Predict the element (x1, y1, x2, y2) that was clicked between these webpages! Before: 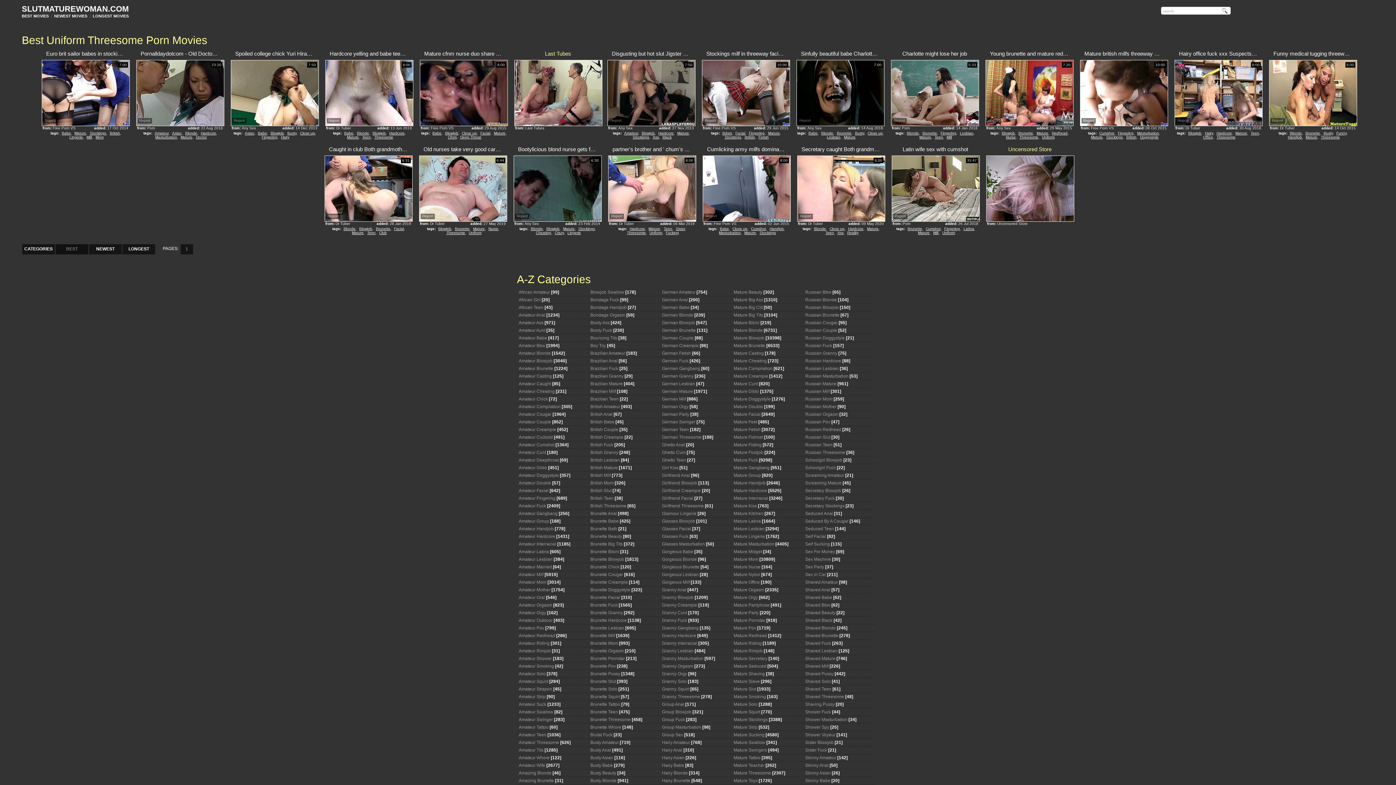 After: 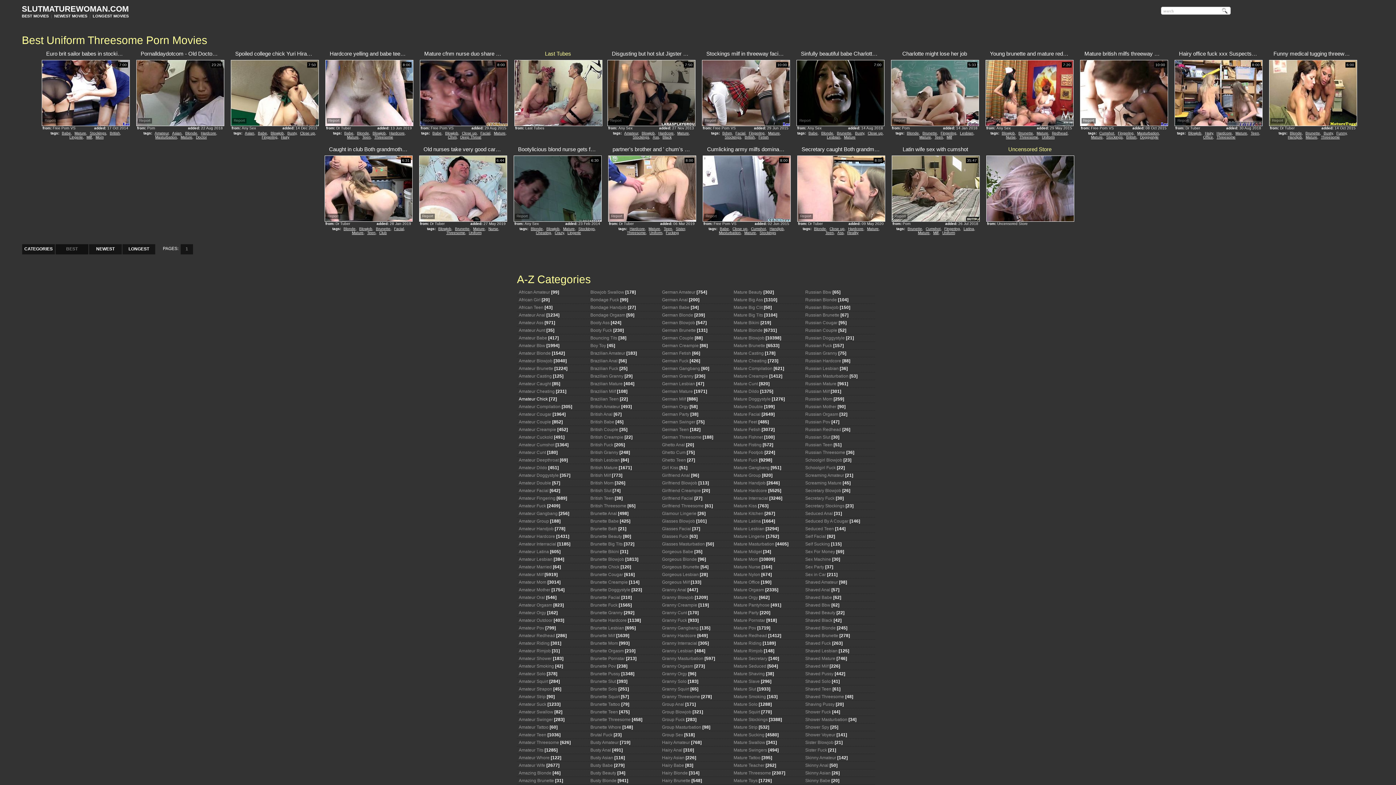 Action: label: Amateur Chick bbox: (518, 396, 548, 401)